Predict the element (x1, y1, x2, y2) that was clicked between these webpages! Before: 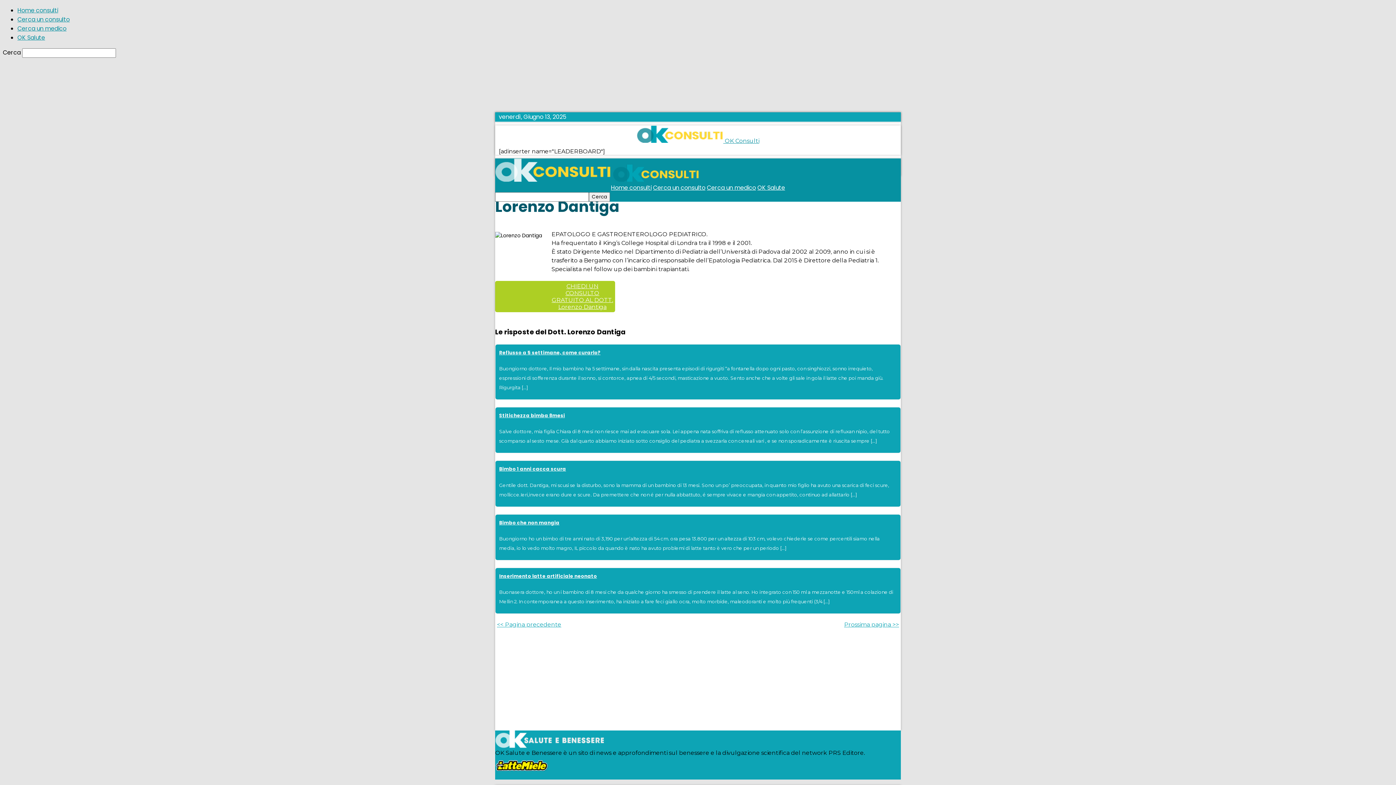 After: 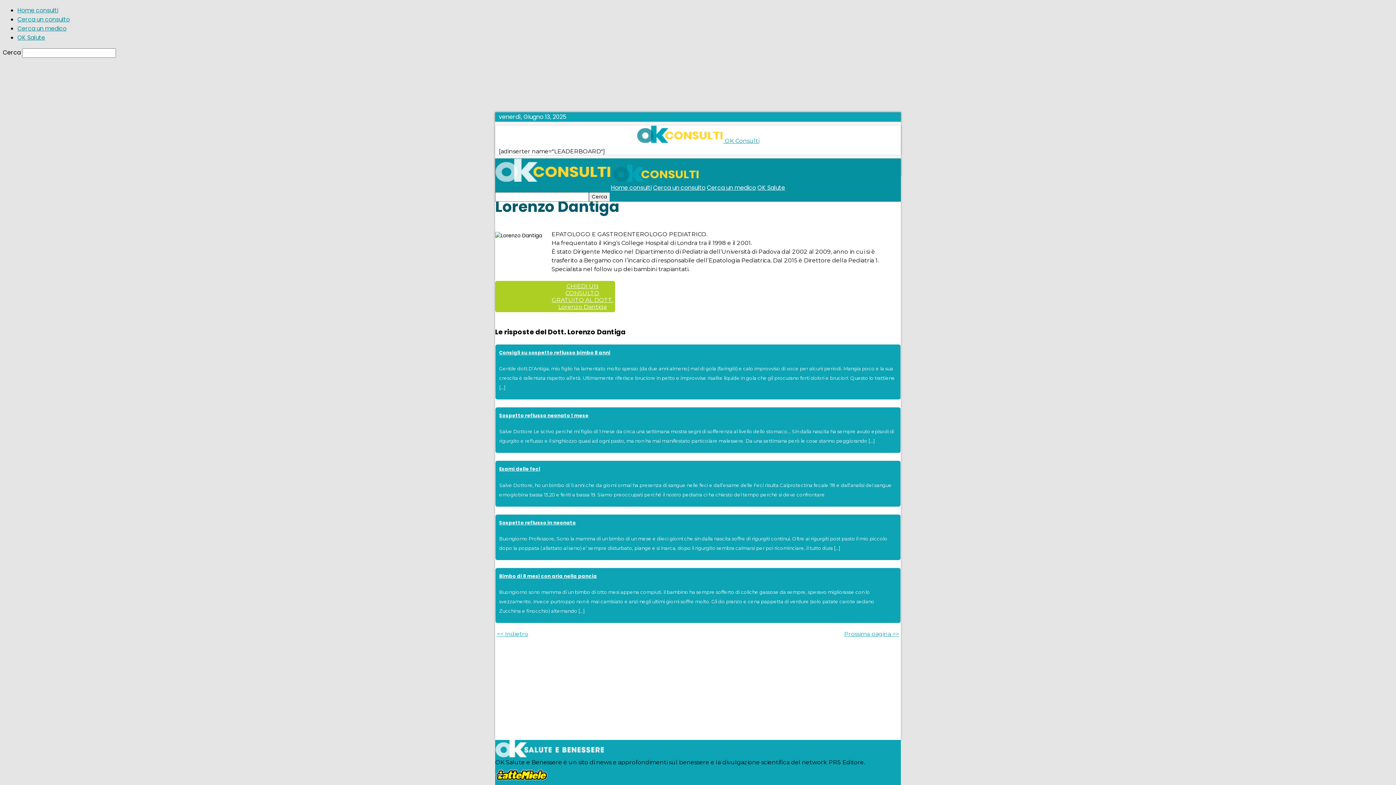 Action: label: Prossima pagina >> bbox: (842, 619, 901, 630)